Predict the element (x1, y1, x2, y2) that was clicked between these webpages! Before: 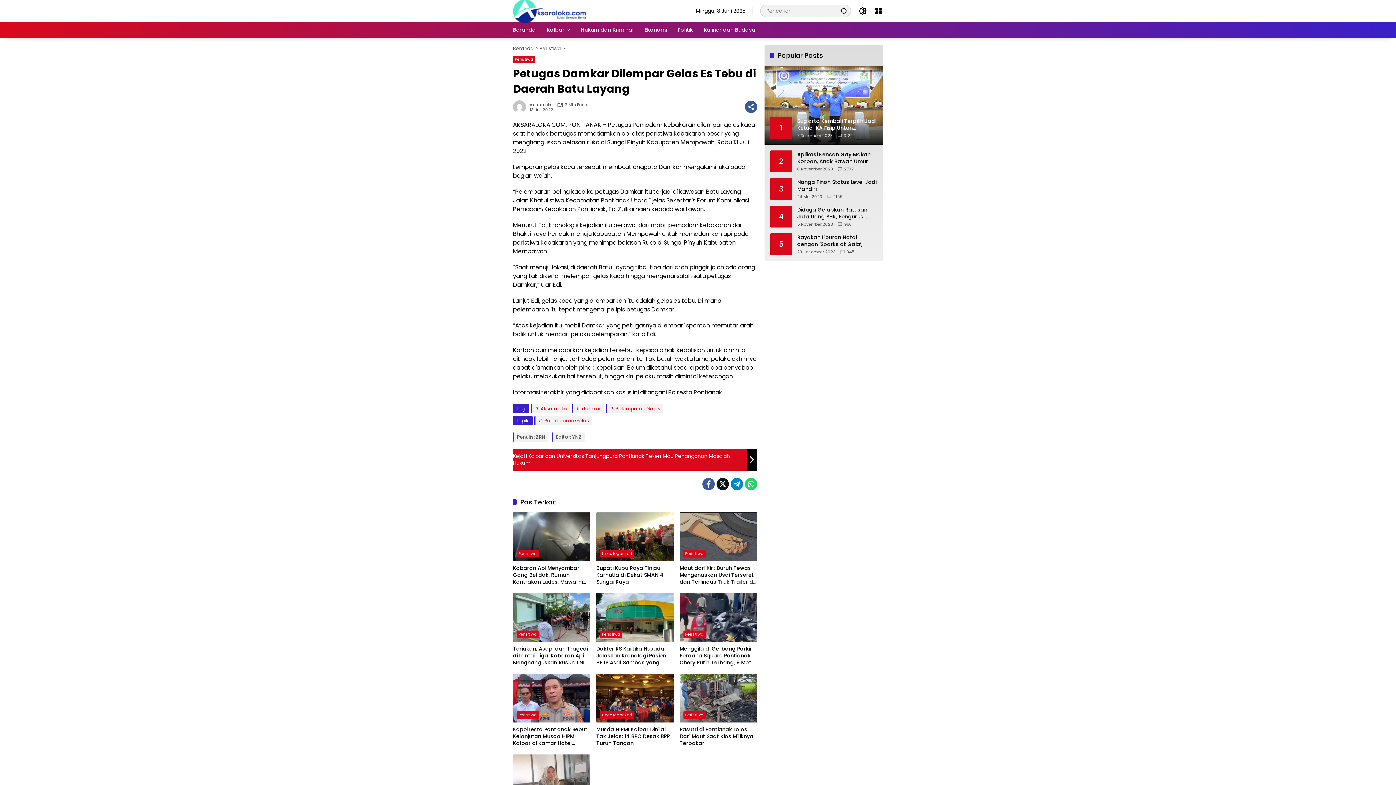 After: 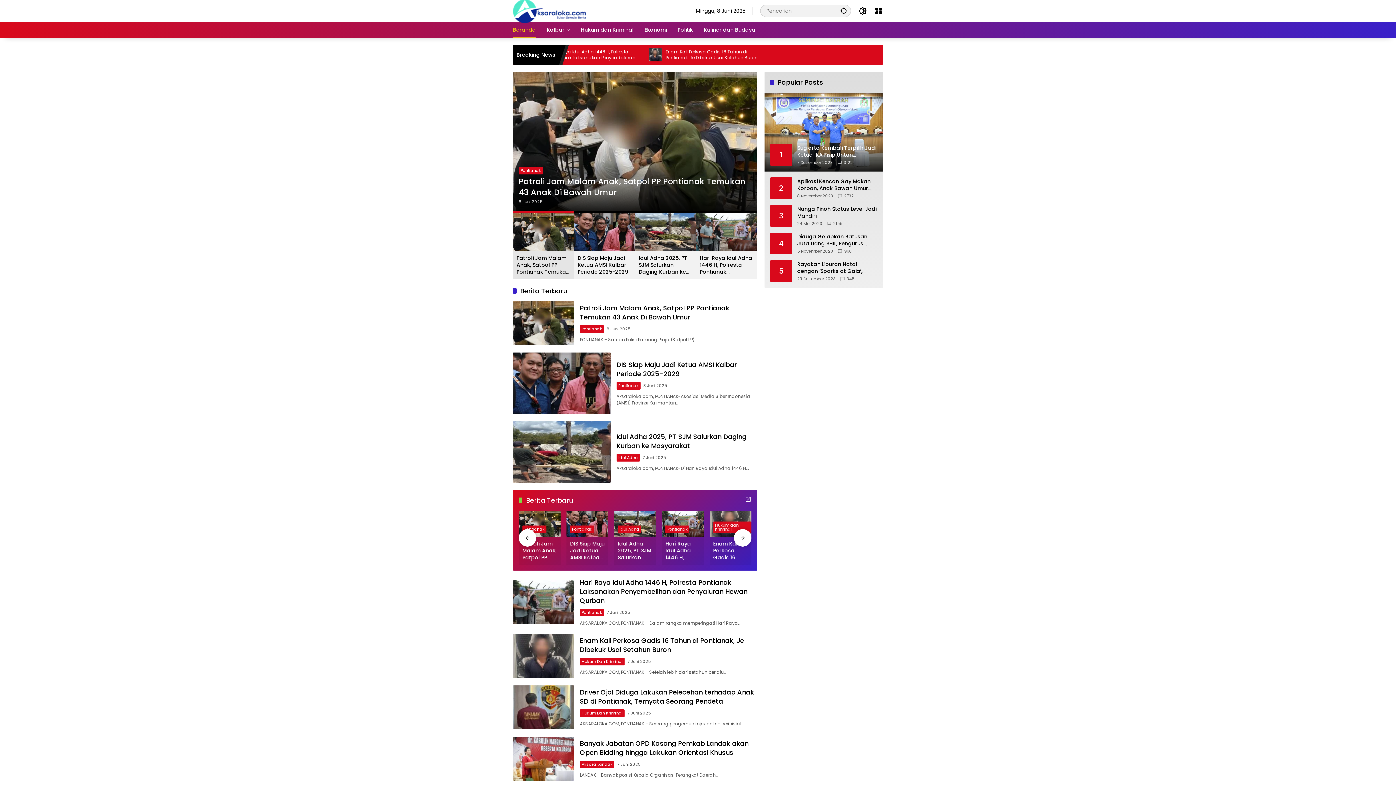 Action: label: Aksaraloka bbox: (529, 102, 553, 106)